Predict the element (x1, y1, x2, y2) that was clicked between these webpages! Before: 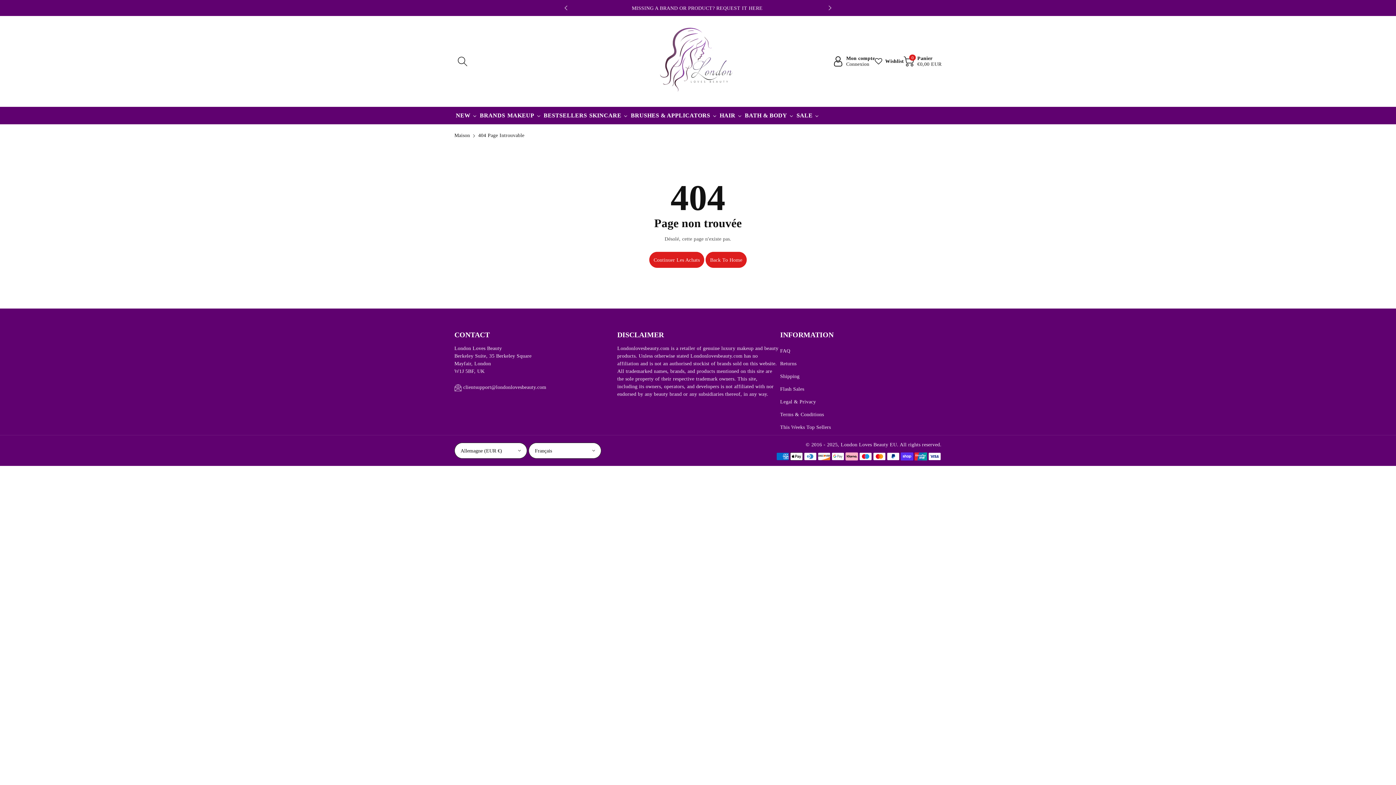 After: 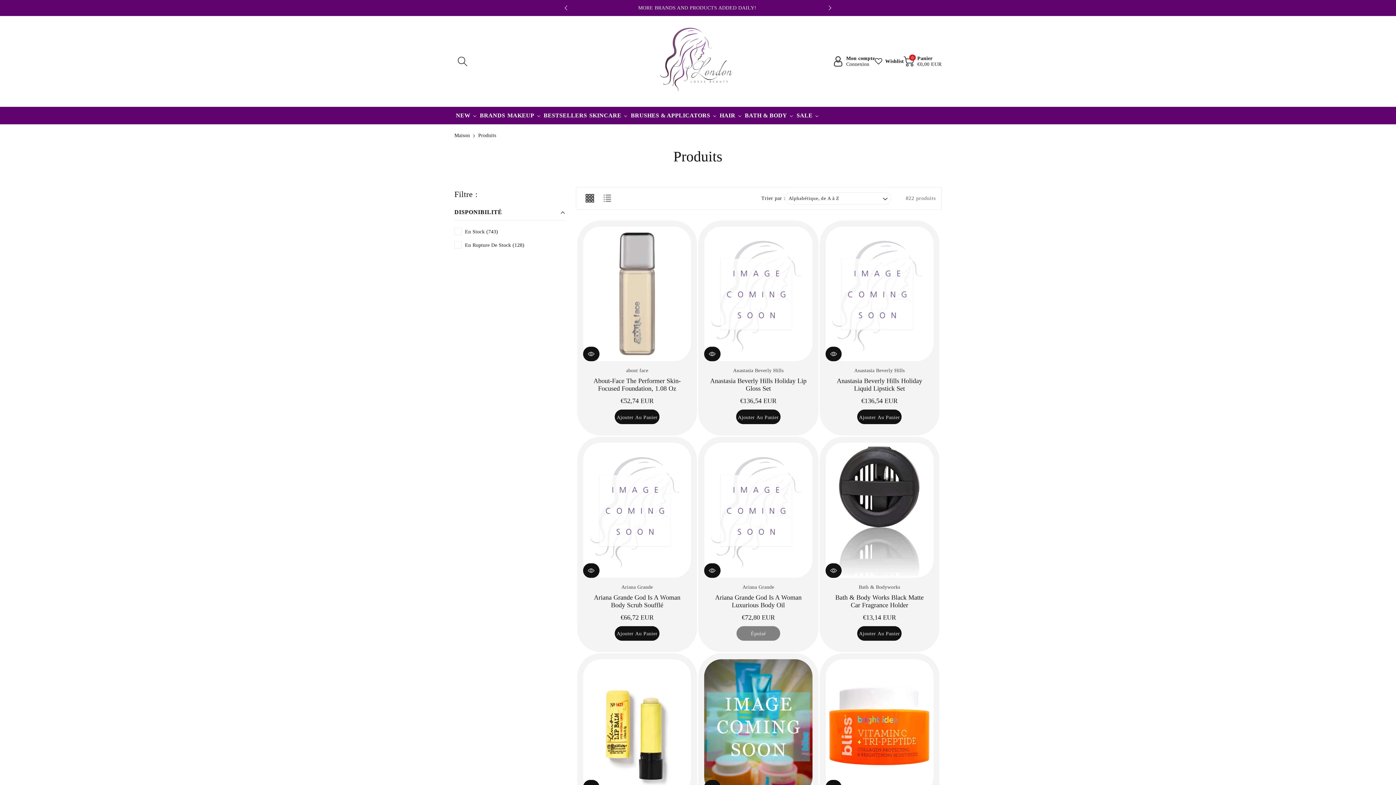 Action: bbox: (649, 252, 704, 268) label: Continuer Les Achats